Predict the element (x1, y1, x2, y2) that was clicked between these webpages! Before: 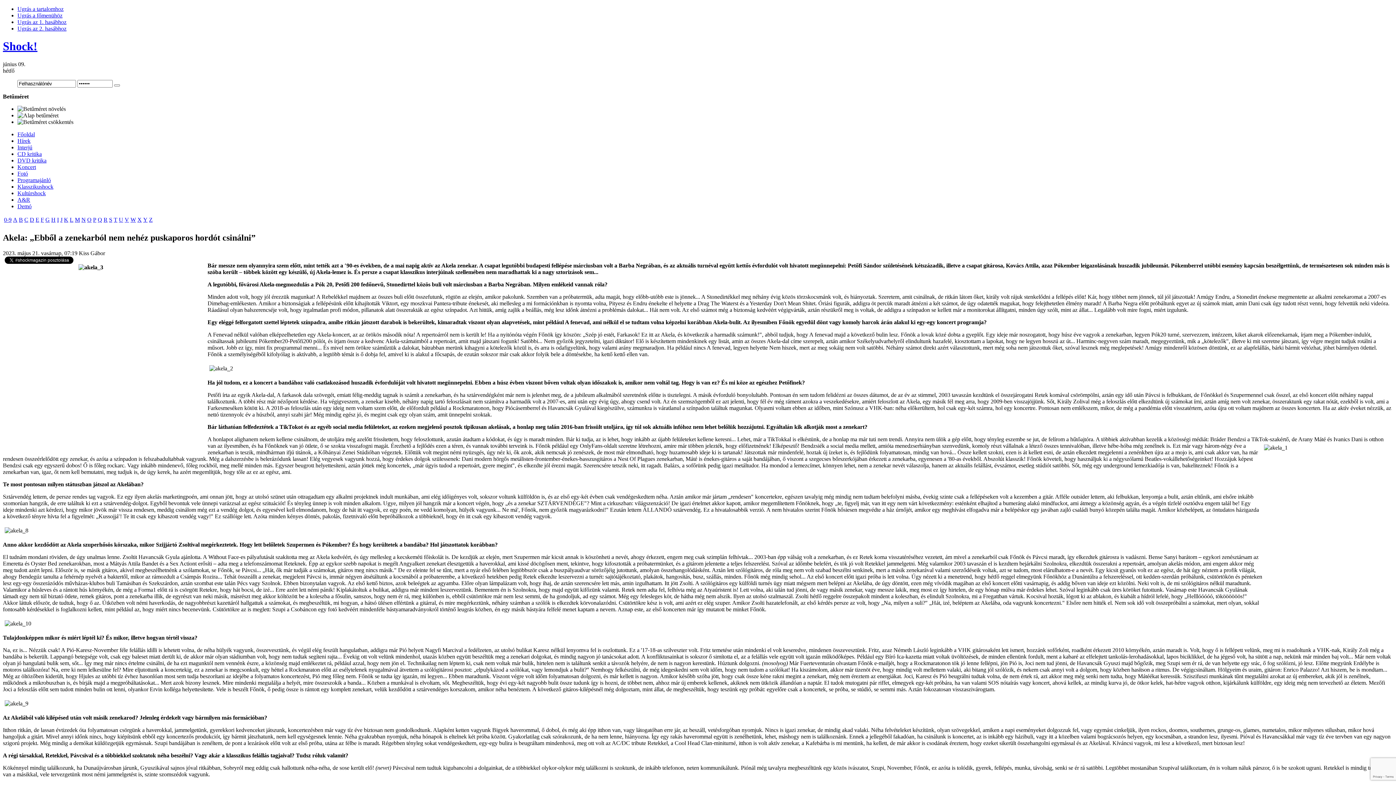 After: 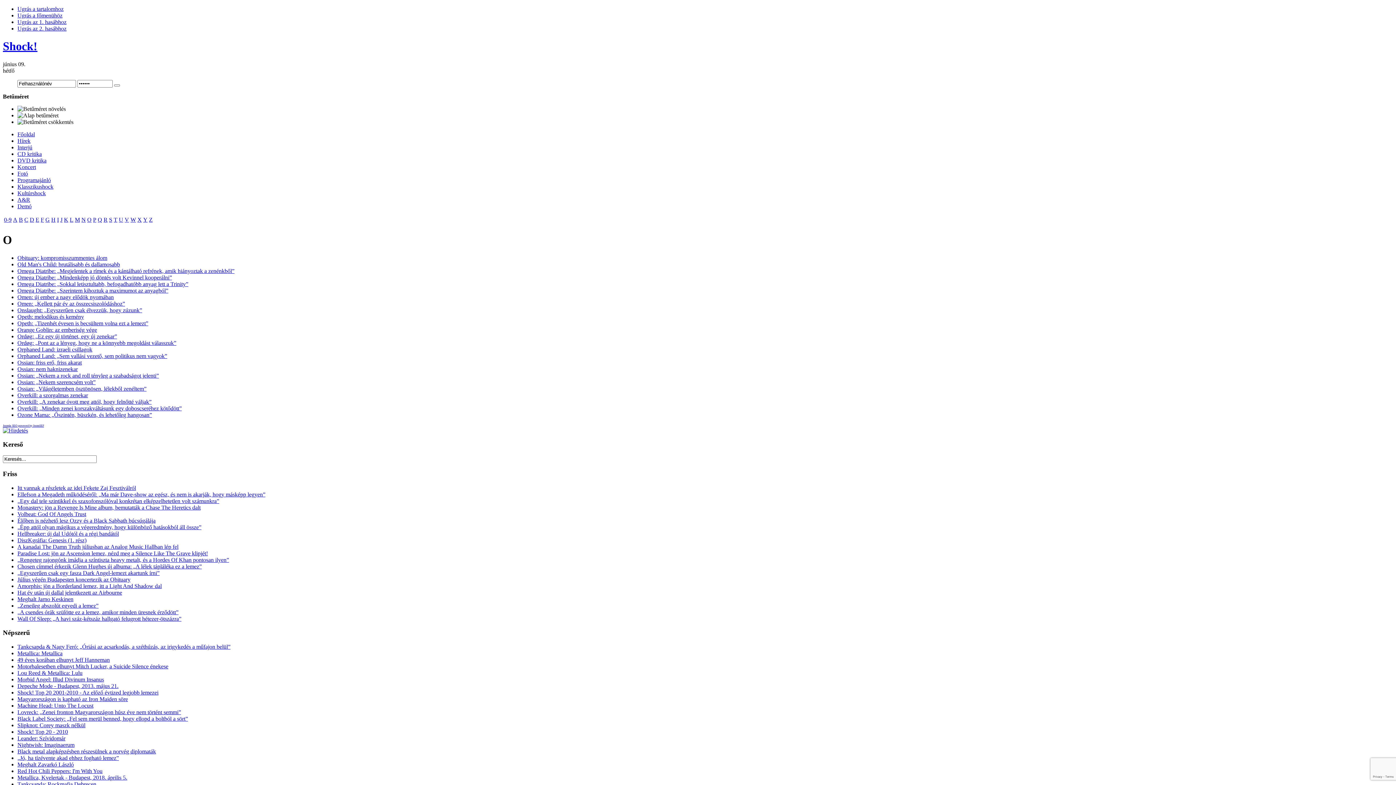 Action: label: O bbox: (87, 216, 91, 222)